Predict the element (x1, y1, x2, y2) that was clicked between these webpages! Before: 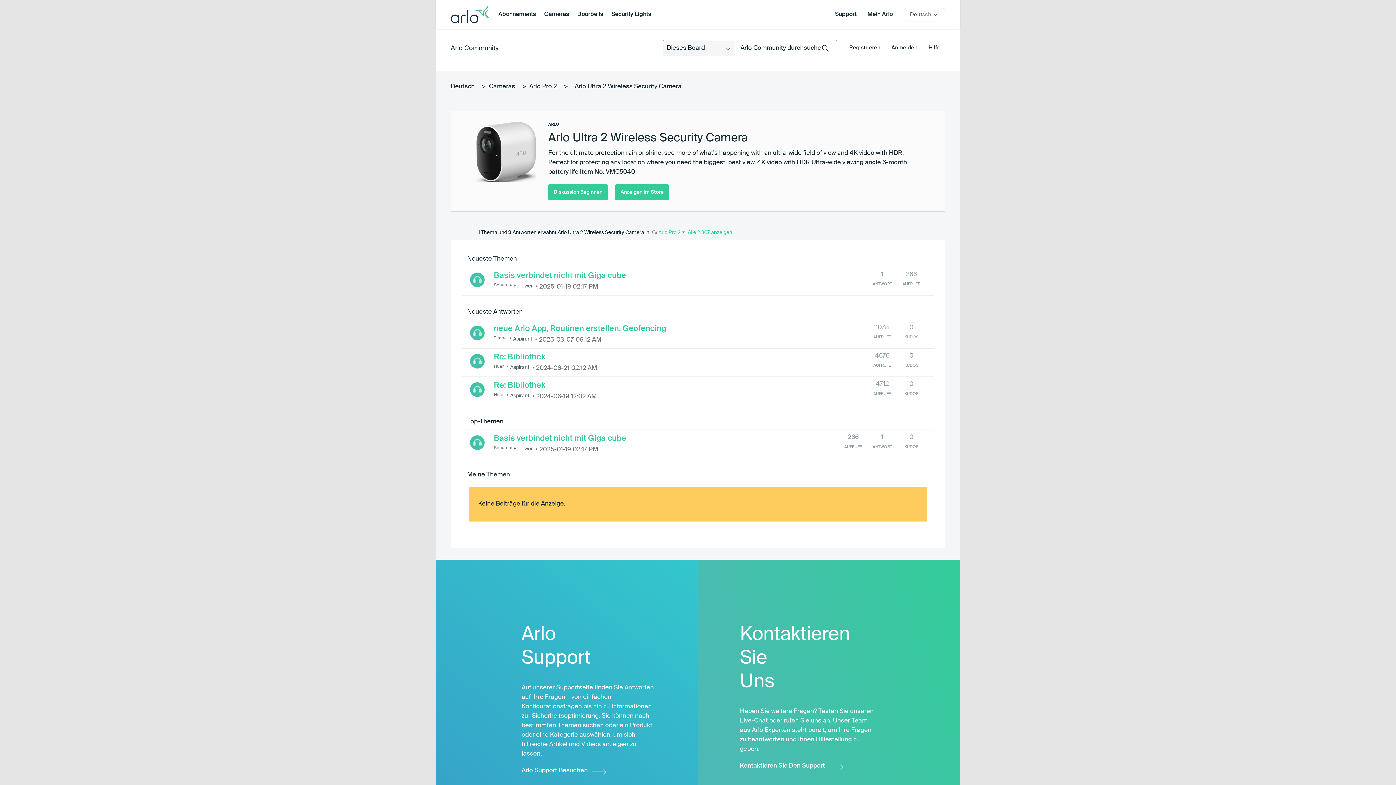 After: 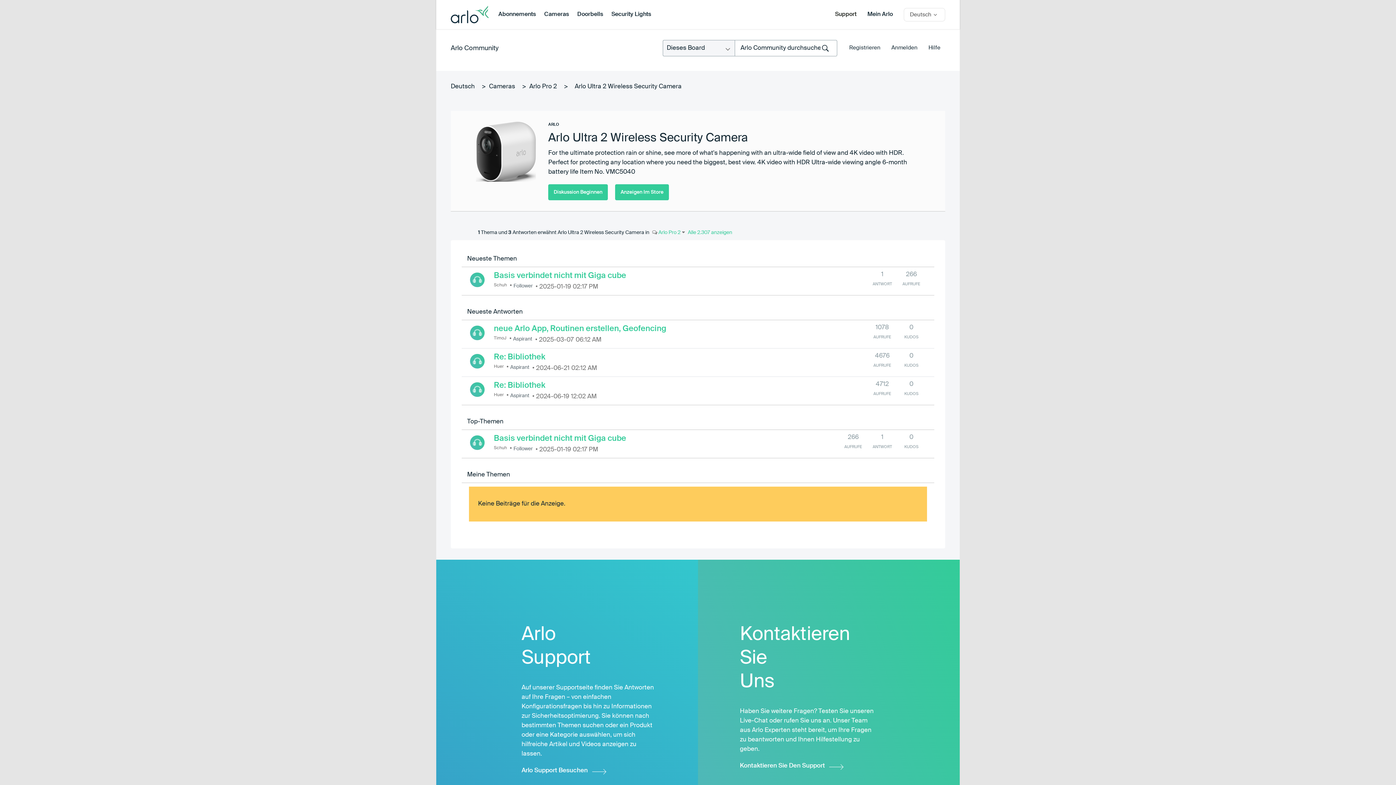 Action: bbox: (835, 10, 856, 18) label: Support